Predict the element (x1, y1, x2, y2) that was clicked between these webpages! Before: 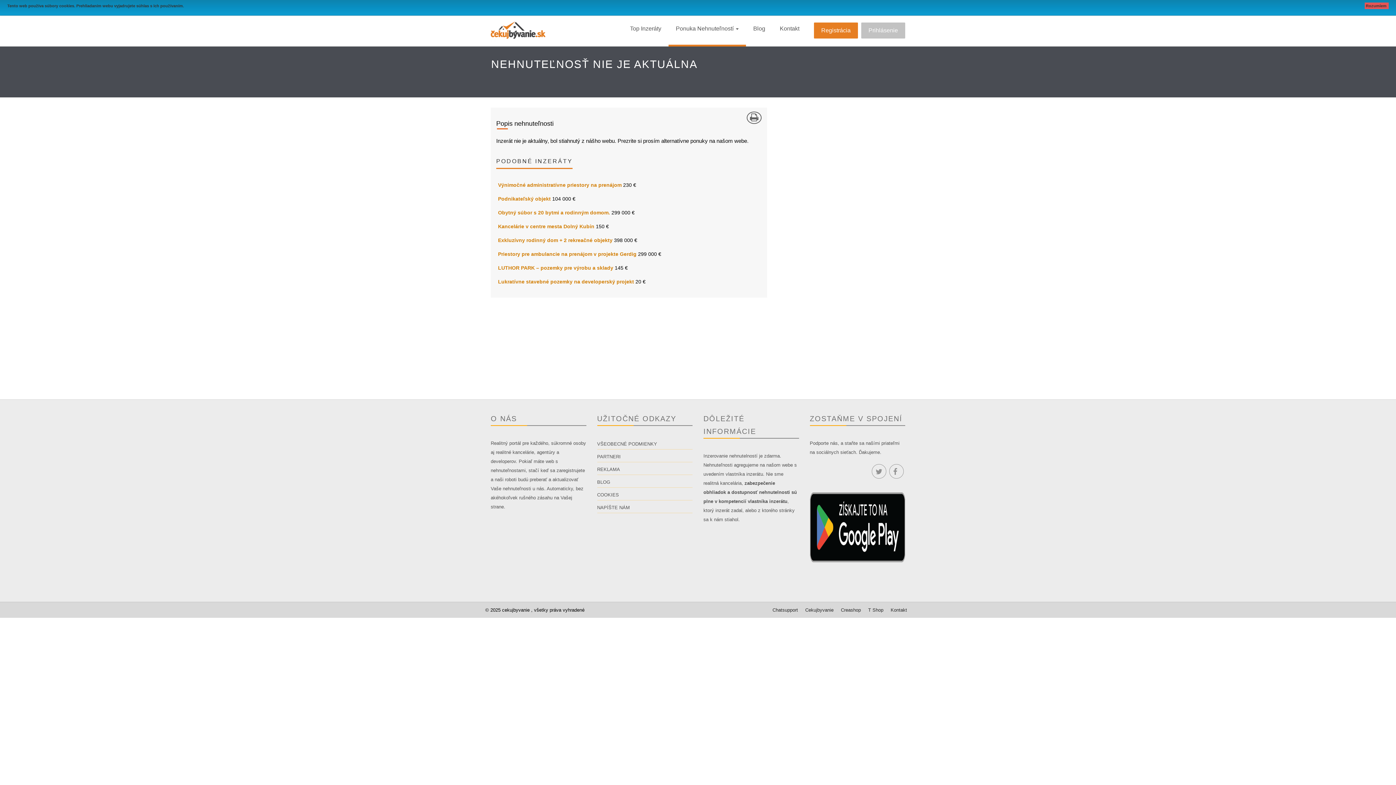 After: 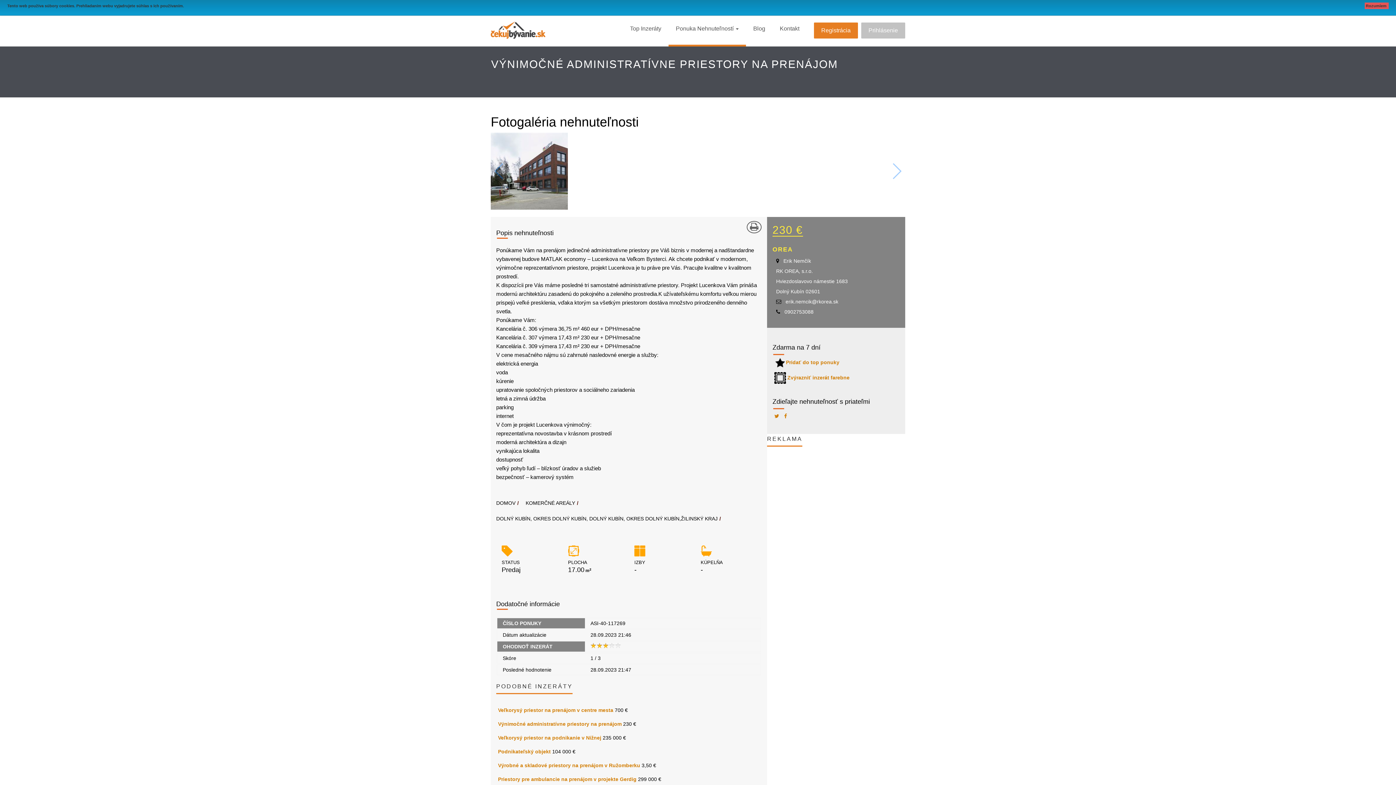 Action: bbox: (498, 182, 621, 188) label: Výnimočné administratívne priestory na prenájom